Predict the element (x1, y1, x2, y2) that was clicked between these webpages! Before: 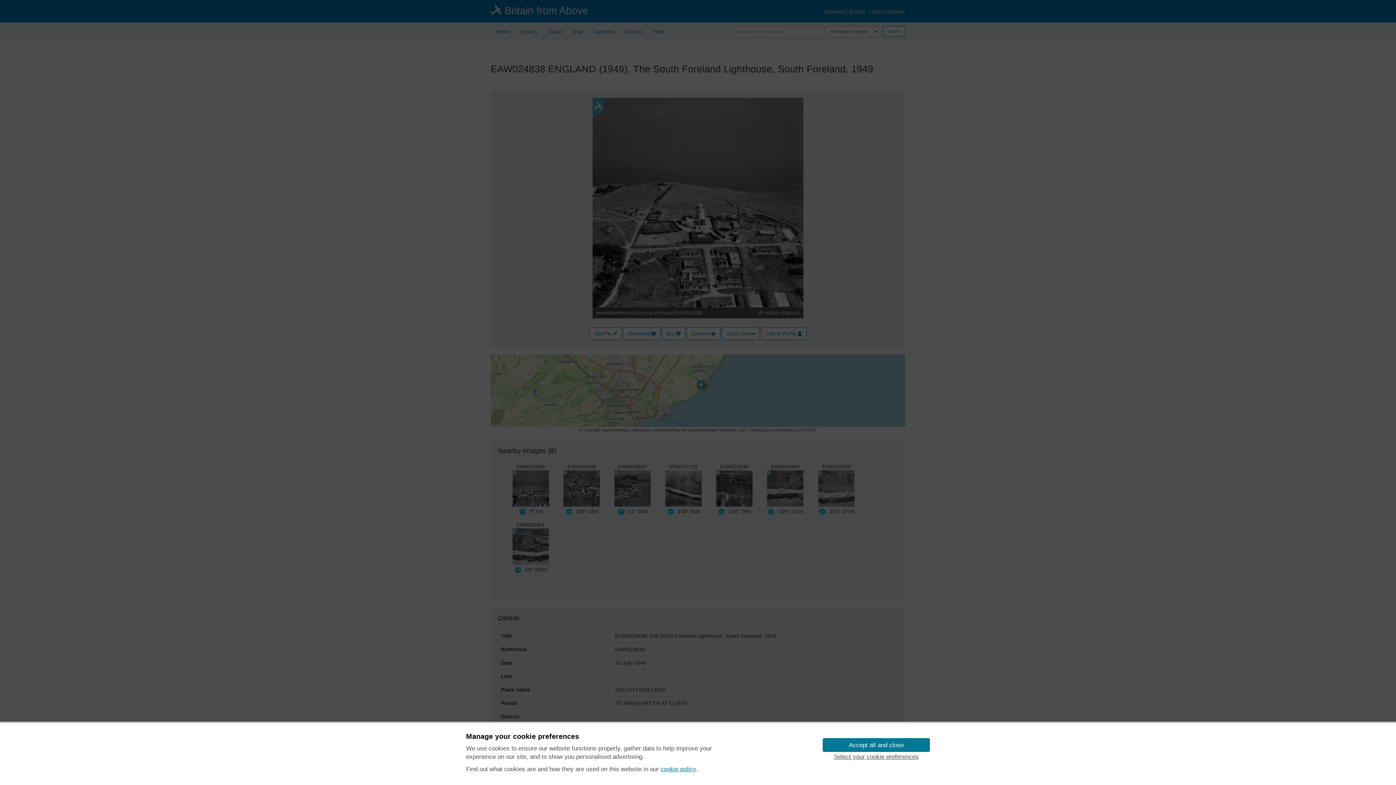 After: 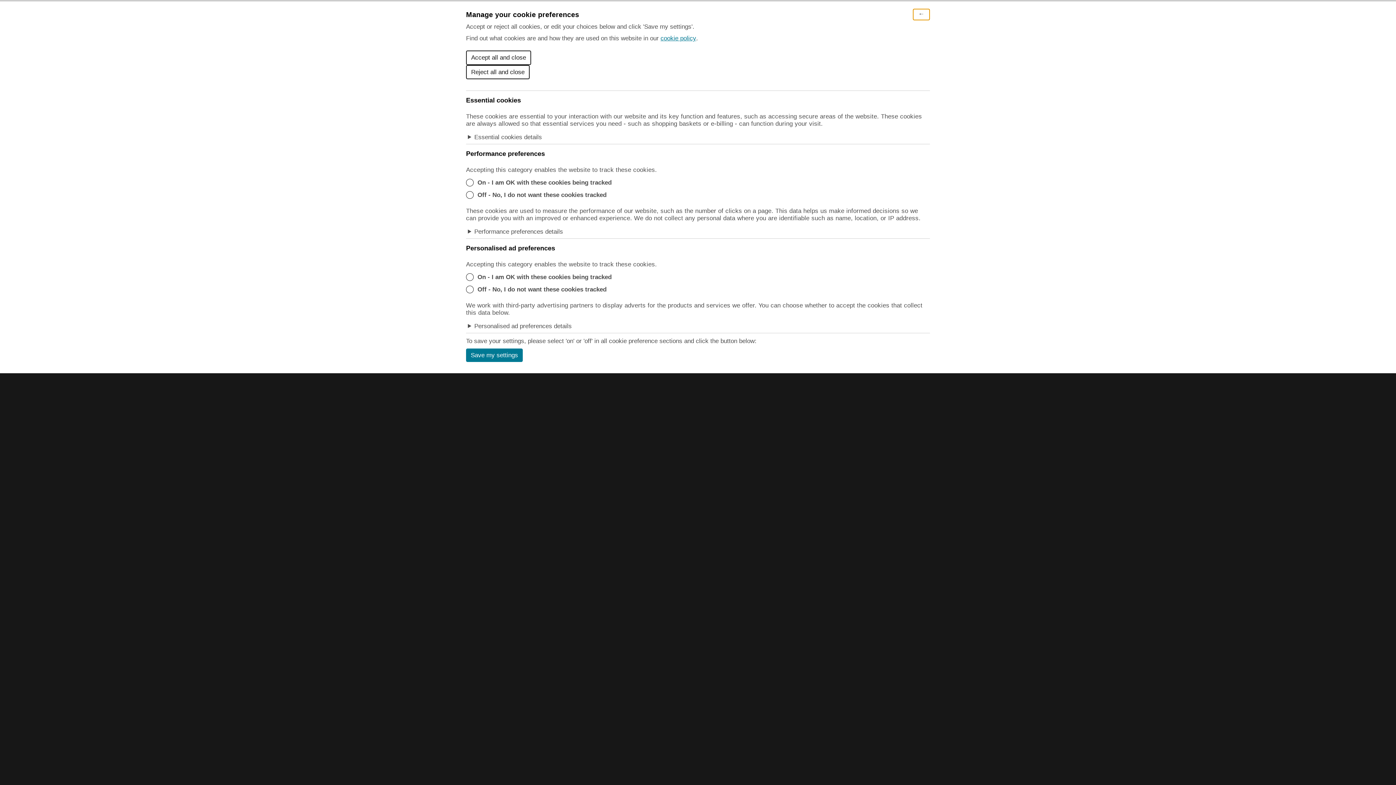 Action: label: Select your cookie preferences bbox: (822, 752, 930, 762)